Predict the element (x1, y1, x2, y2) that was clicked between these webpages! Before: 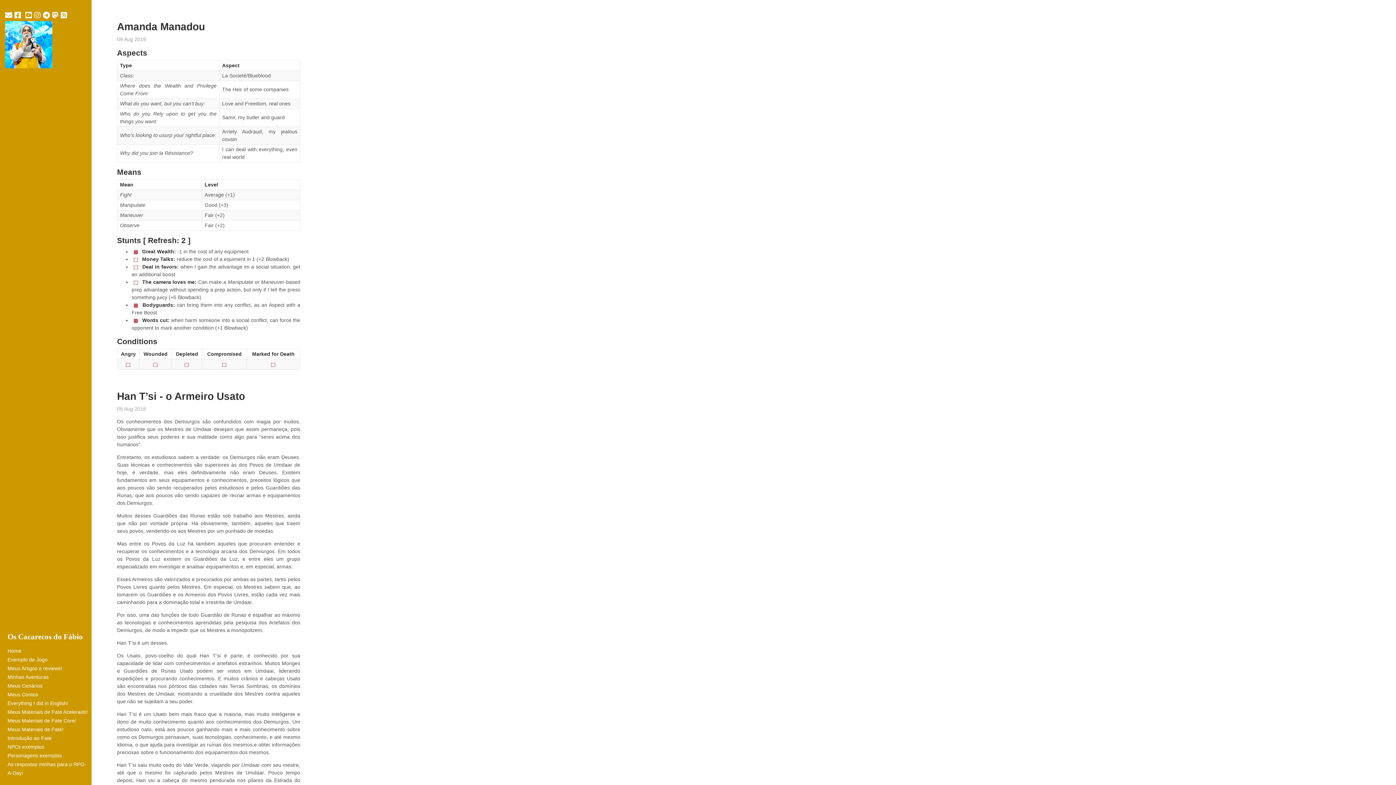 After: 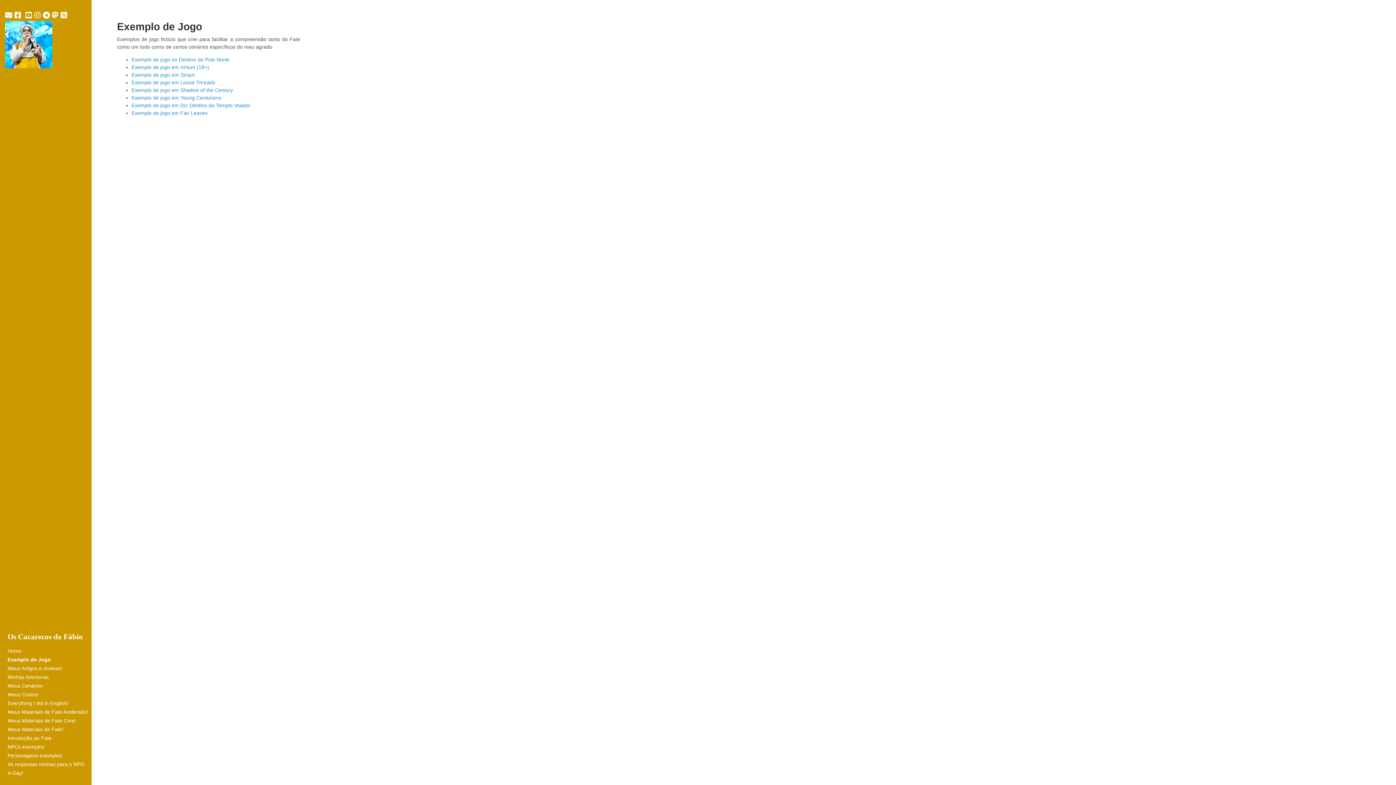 Action: label: Exemplo de Jogo bbox: (7, 655, 89, 664)